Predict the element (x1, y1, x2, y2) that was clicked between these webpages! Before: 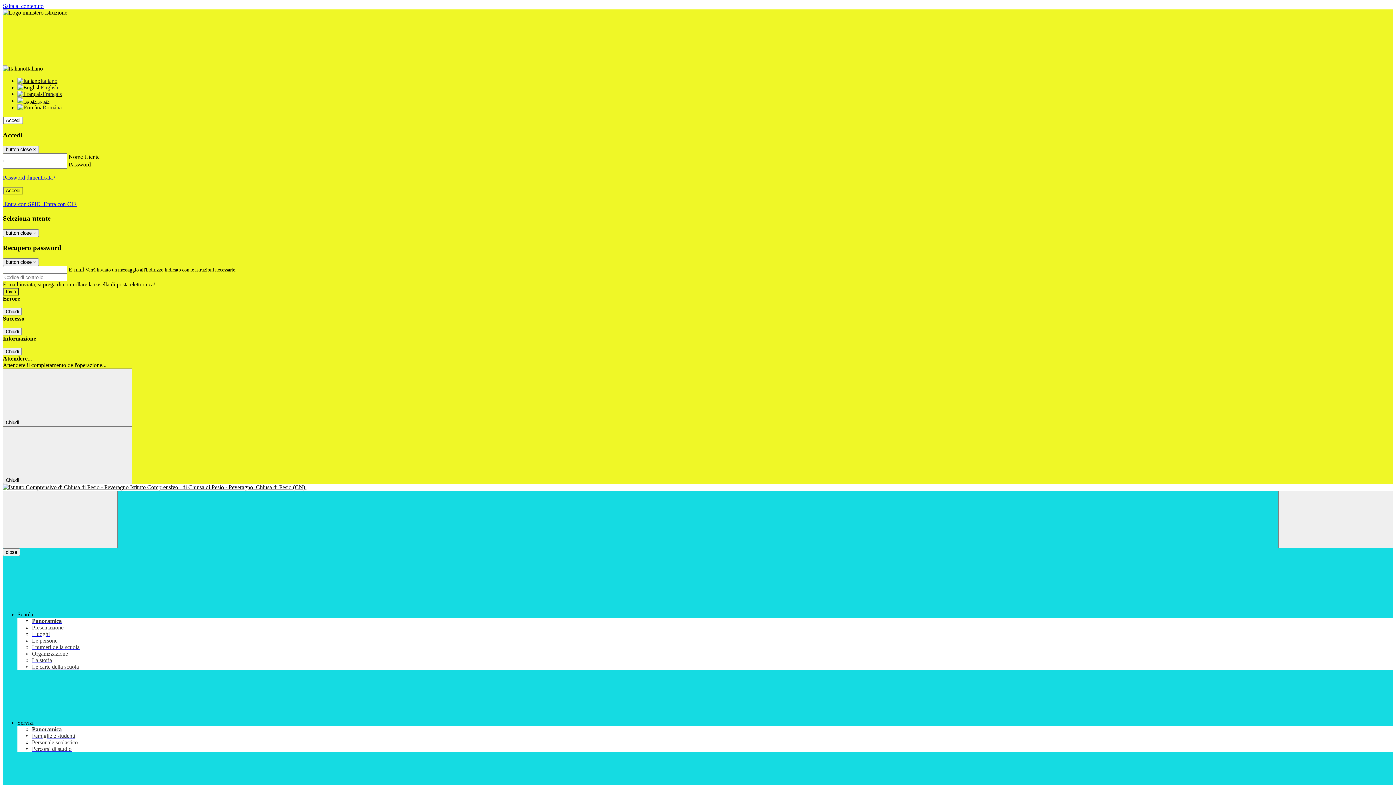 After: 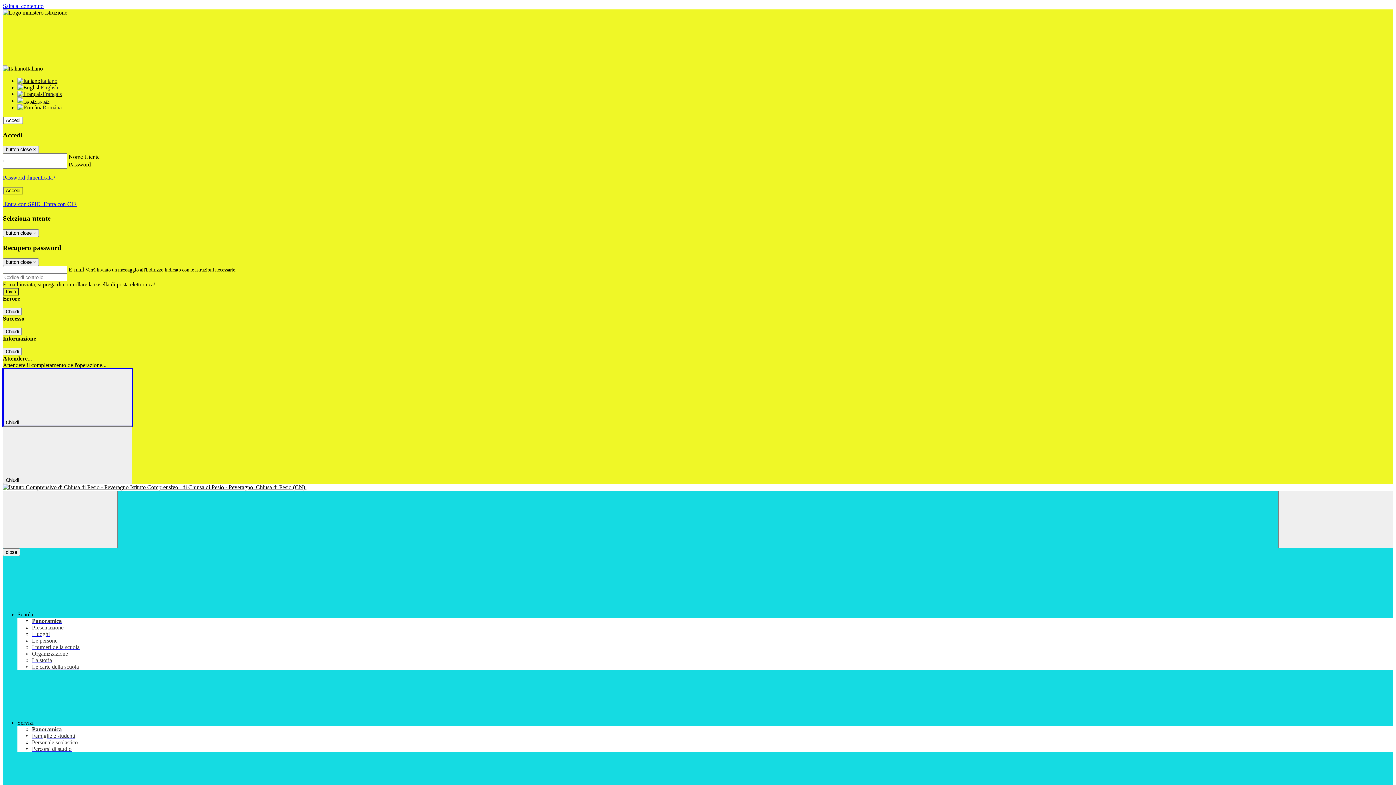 Action: bbox: (2, 368, 132, 426) label: Chiudi 